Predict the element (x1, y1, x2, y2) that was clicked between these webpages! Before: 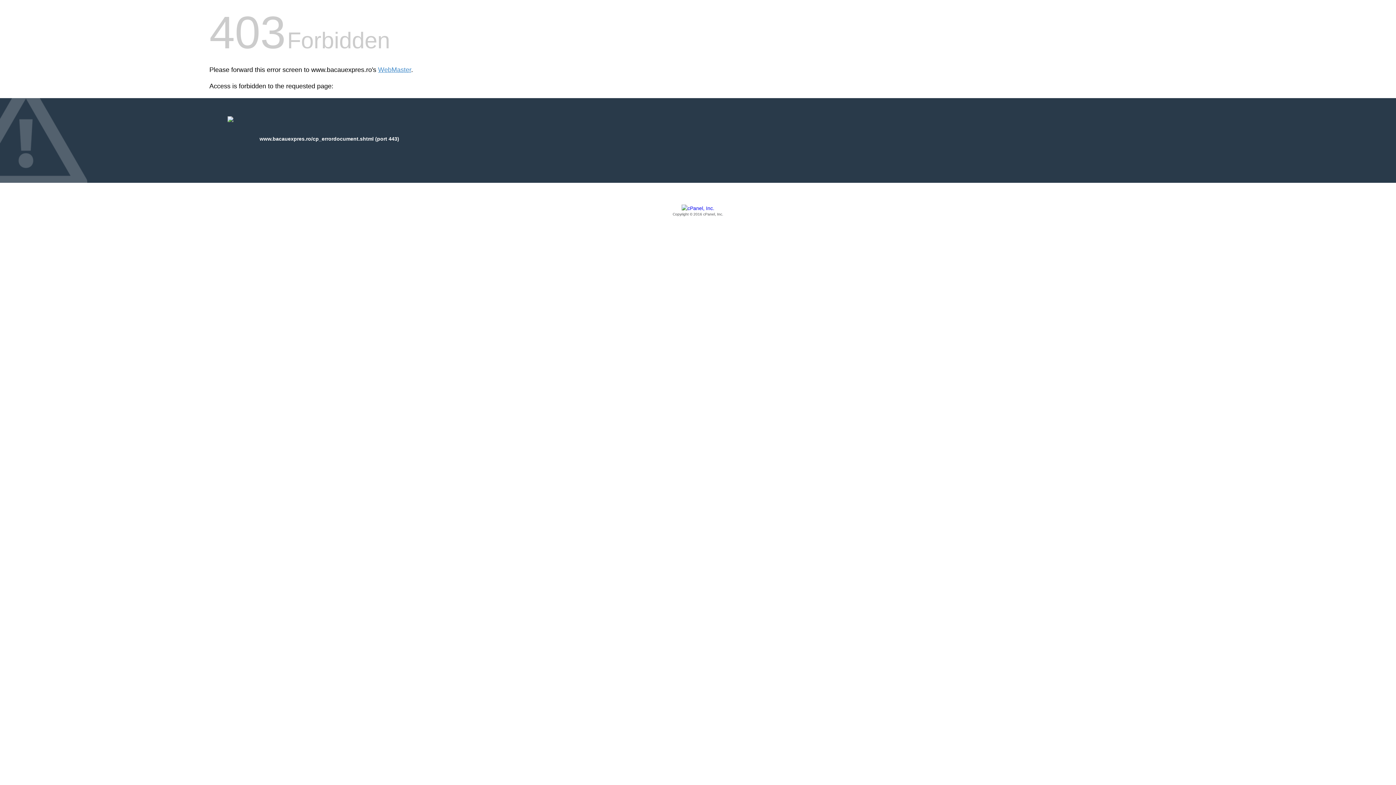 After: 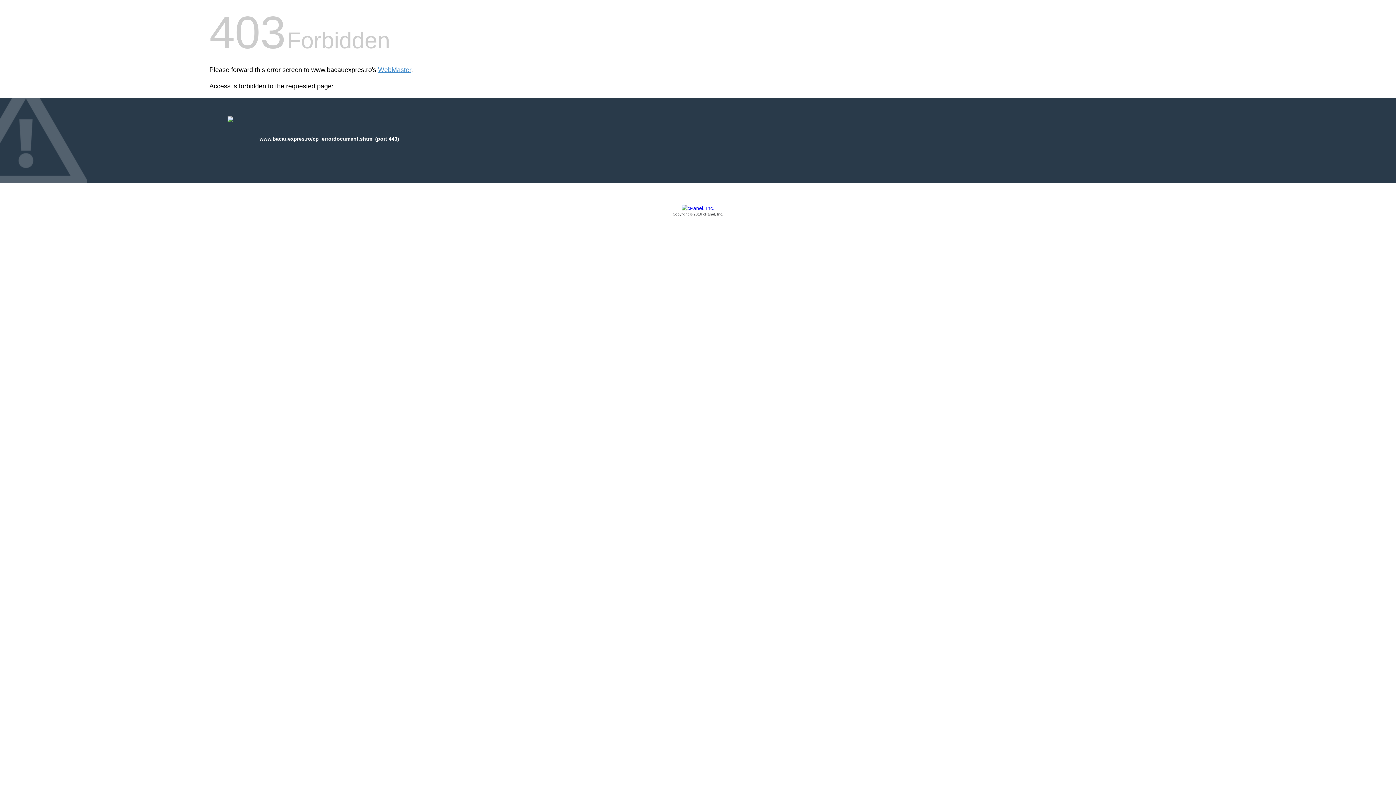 Action: label: Copyright © 2016 cPanel, Inc. bbox: (209, 205, 1186, 217)